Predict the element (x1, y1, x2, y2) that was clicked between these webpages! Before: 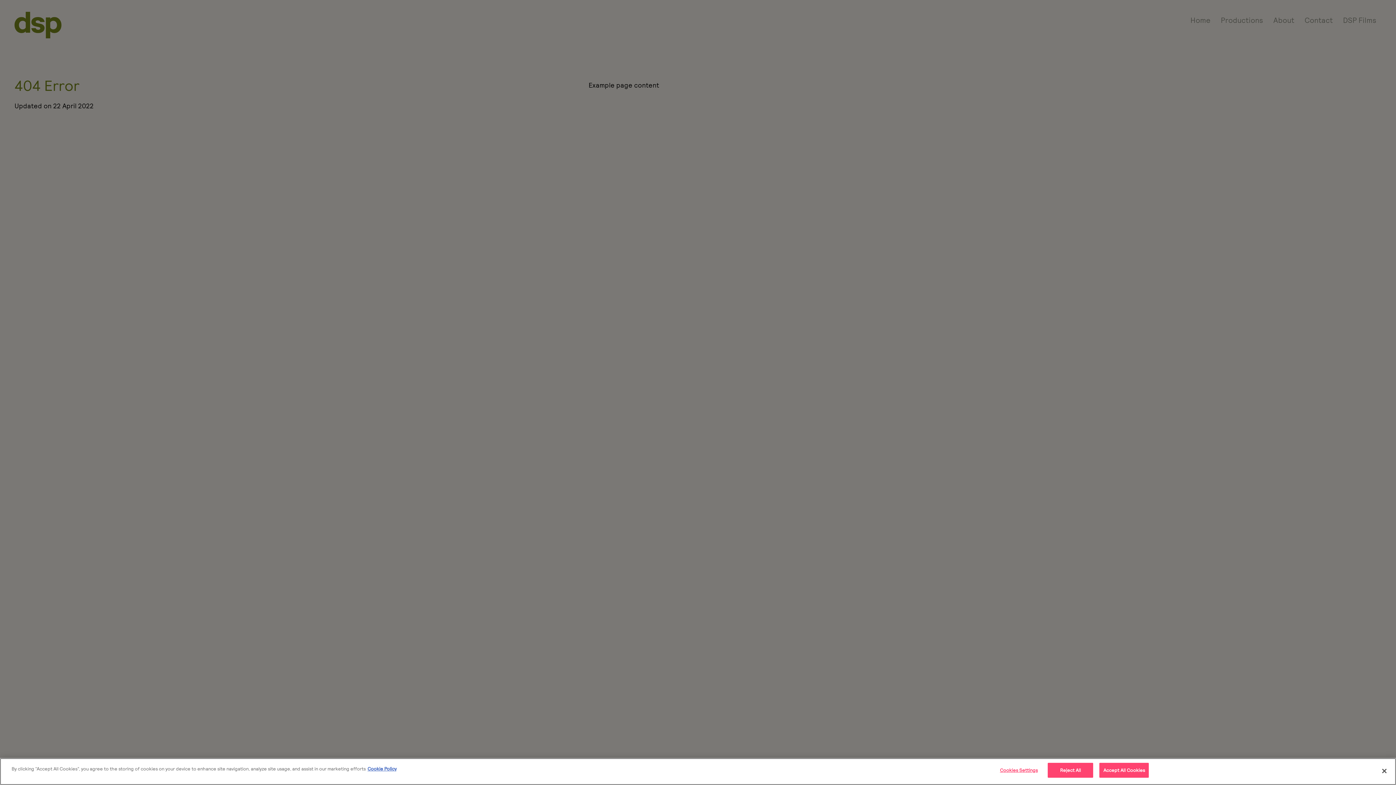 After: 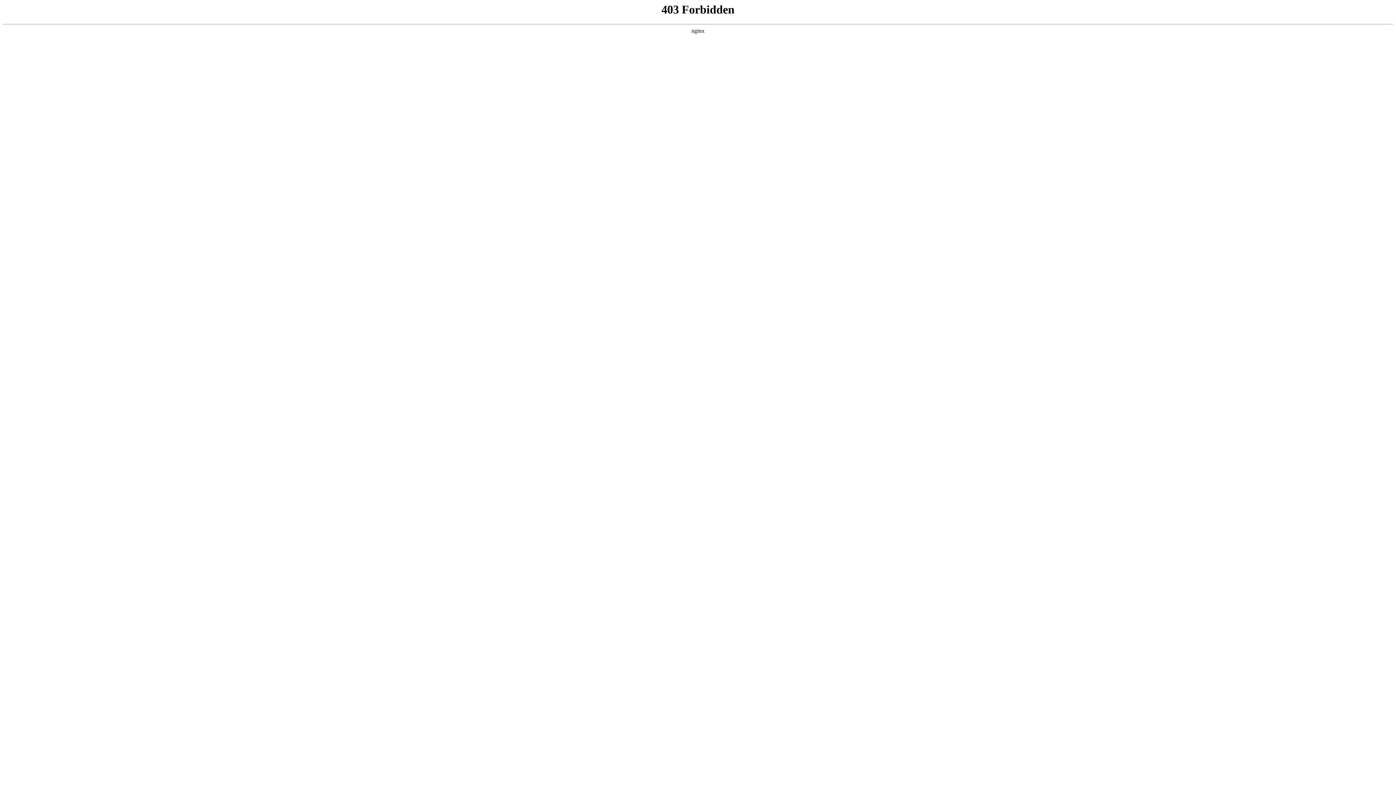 Action: bbox: (367, 766, 396, 772) label: More 